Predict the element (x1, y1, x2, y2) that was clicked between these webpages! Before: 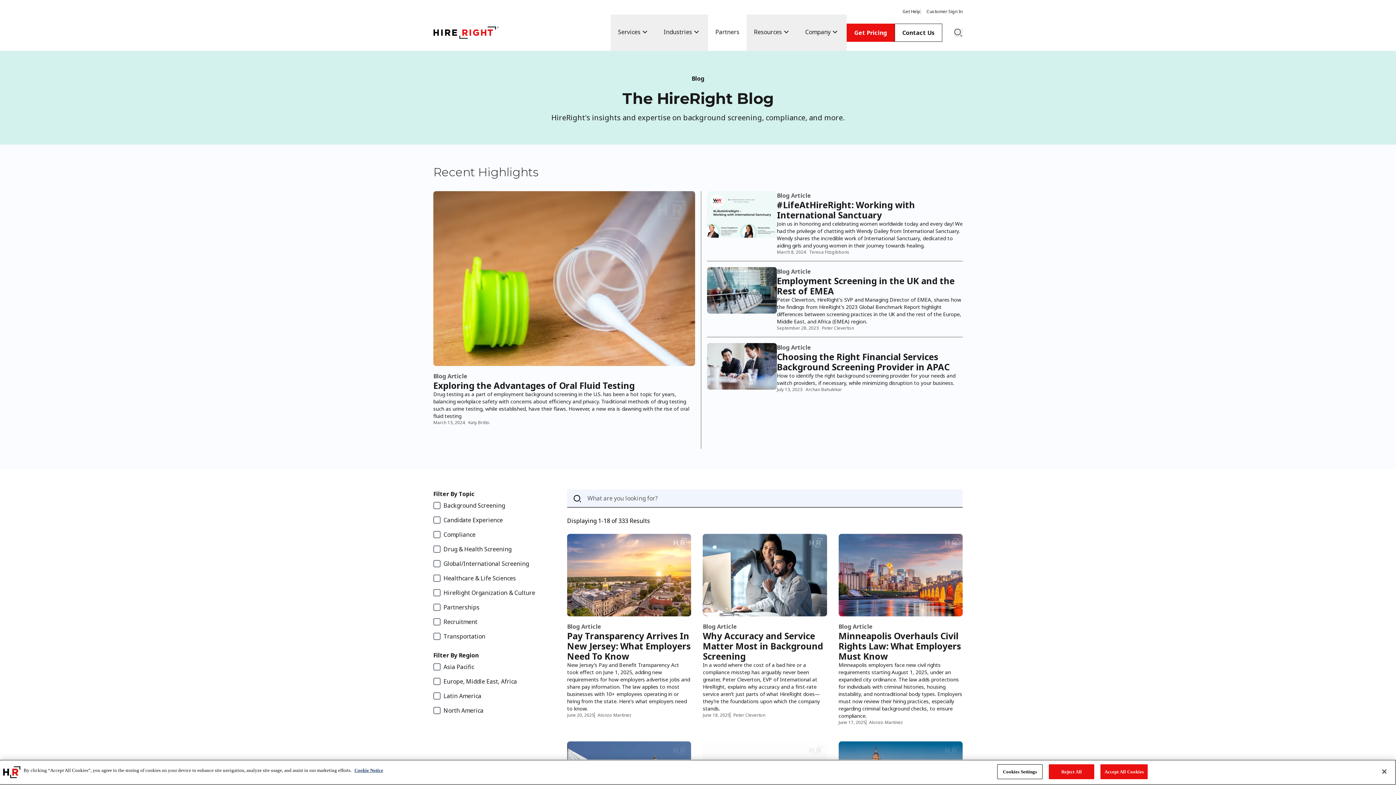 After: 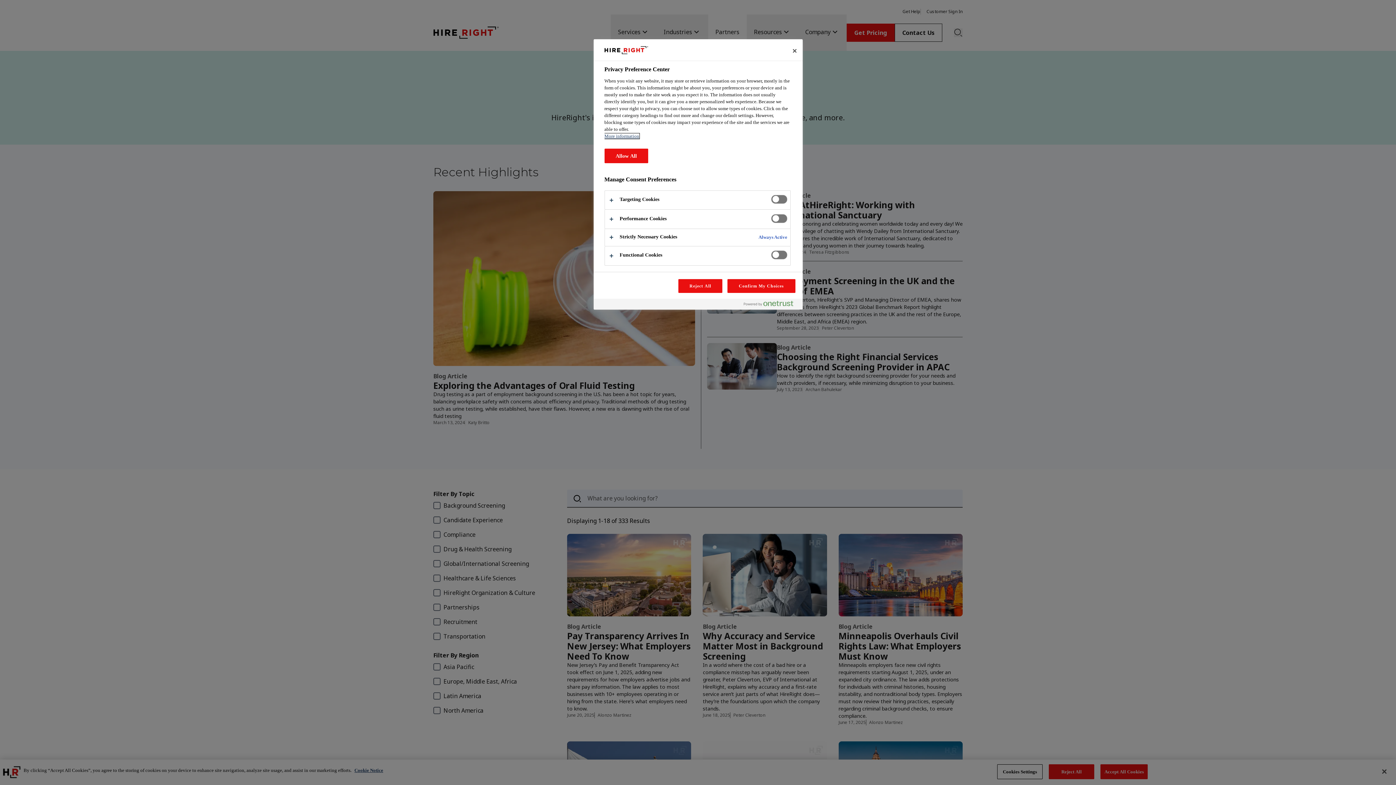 Action: bbox: (997, 764, 1042, 779) label: Cookies Settings